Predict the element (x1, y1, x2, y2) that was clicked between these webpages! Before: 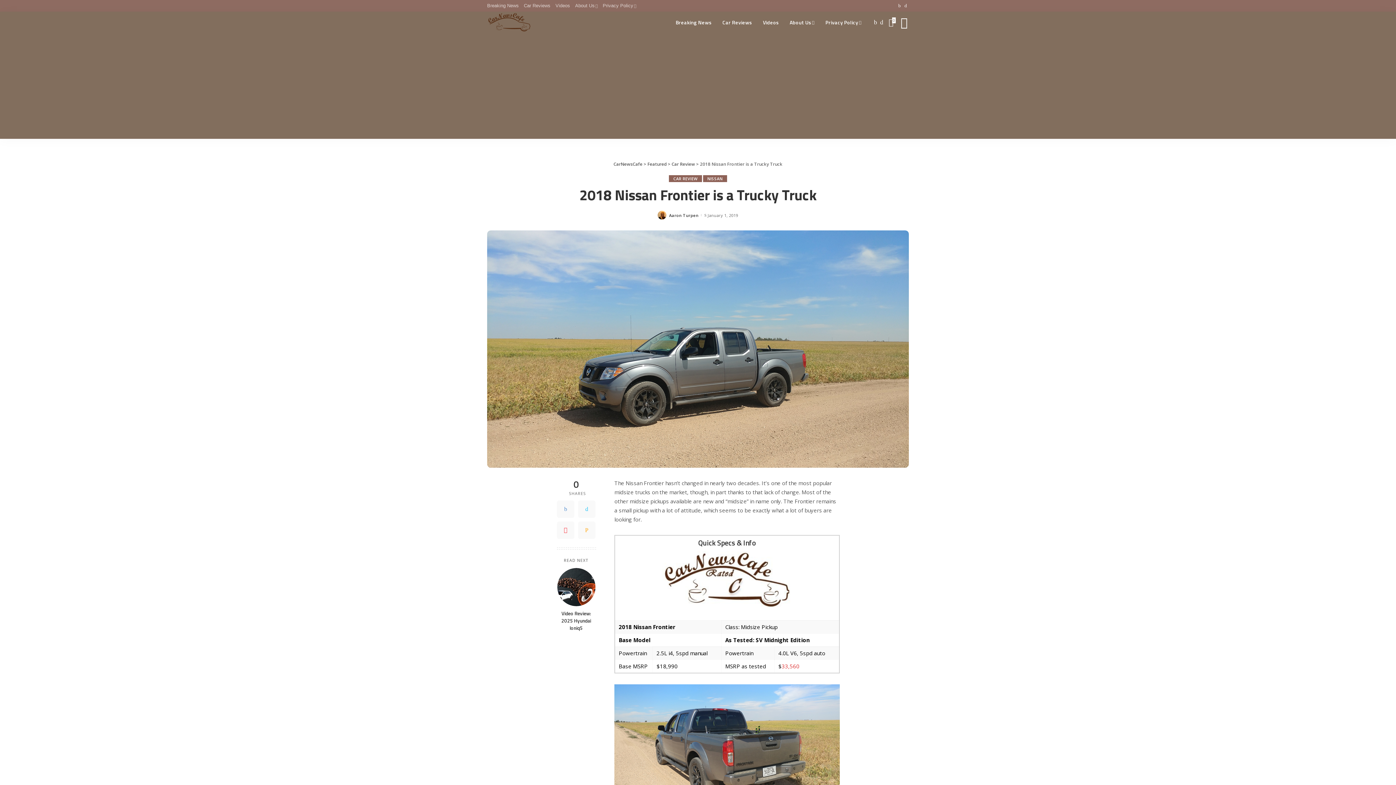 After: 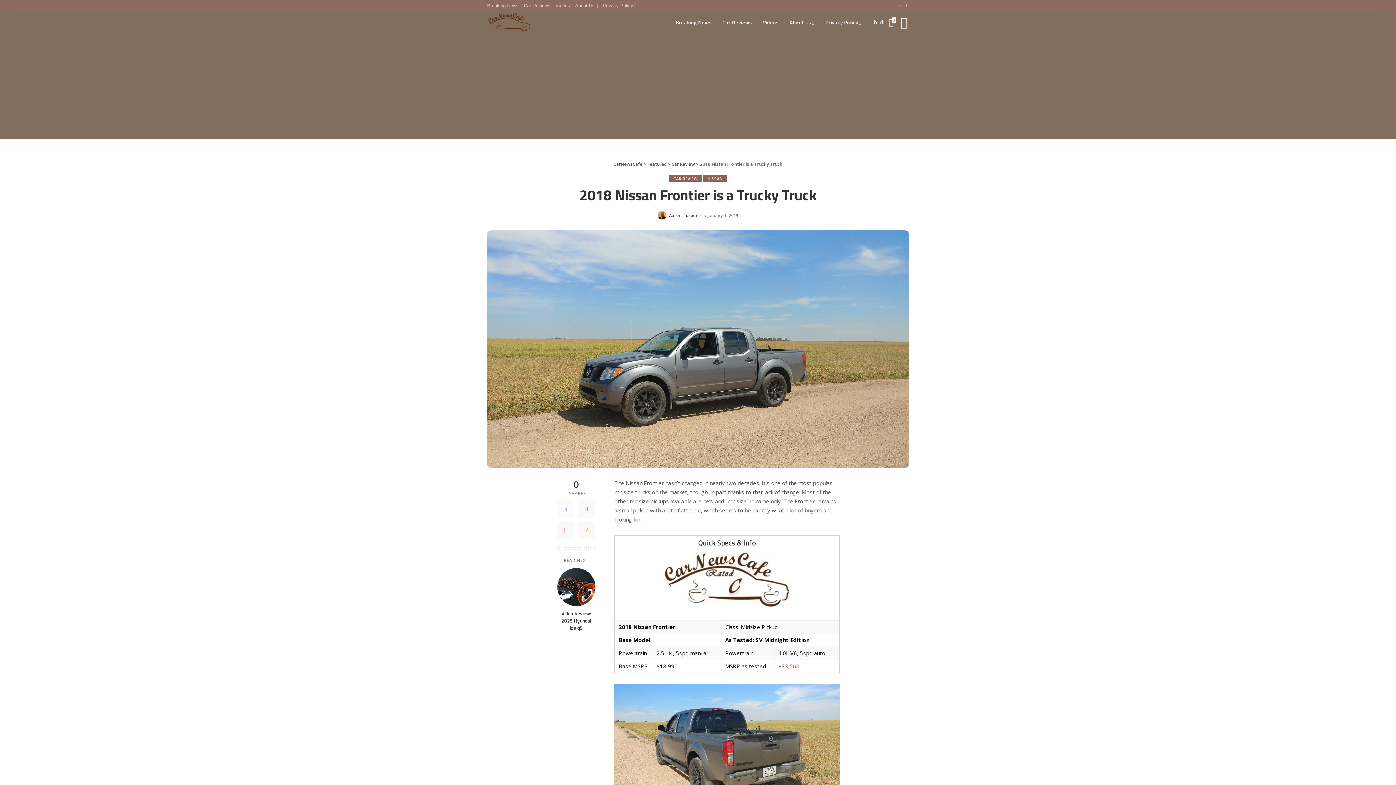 Action: bbox: (557, 500, 574, 518)